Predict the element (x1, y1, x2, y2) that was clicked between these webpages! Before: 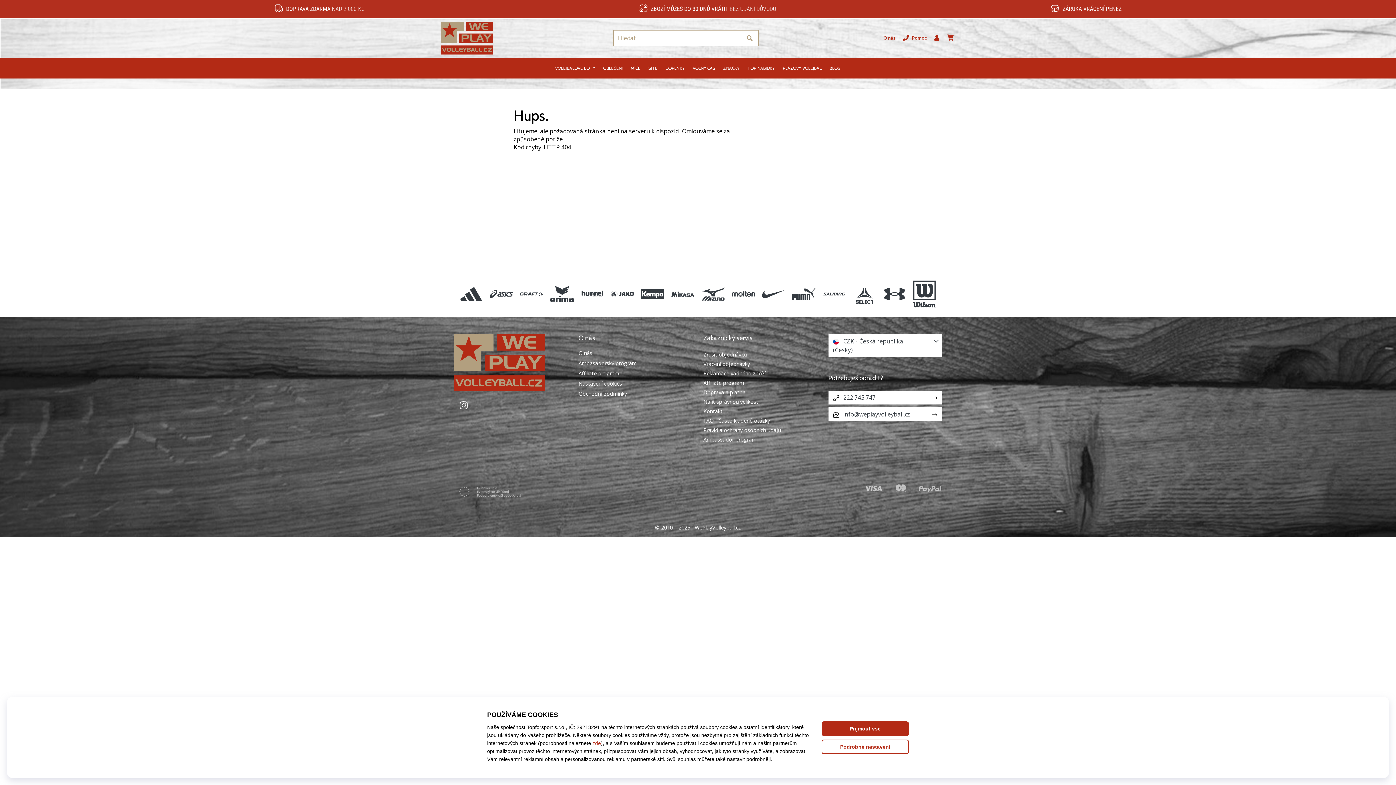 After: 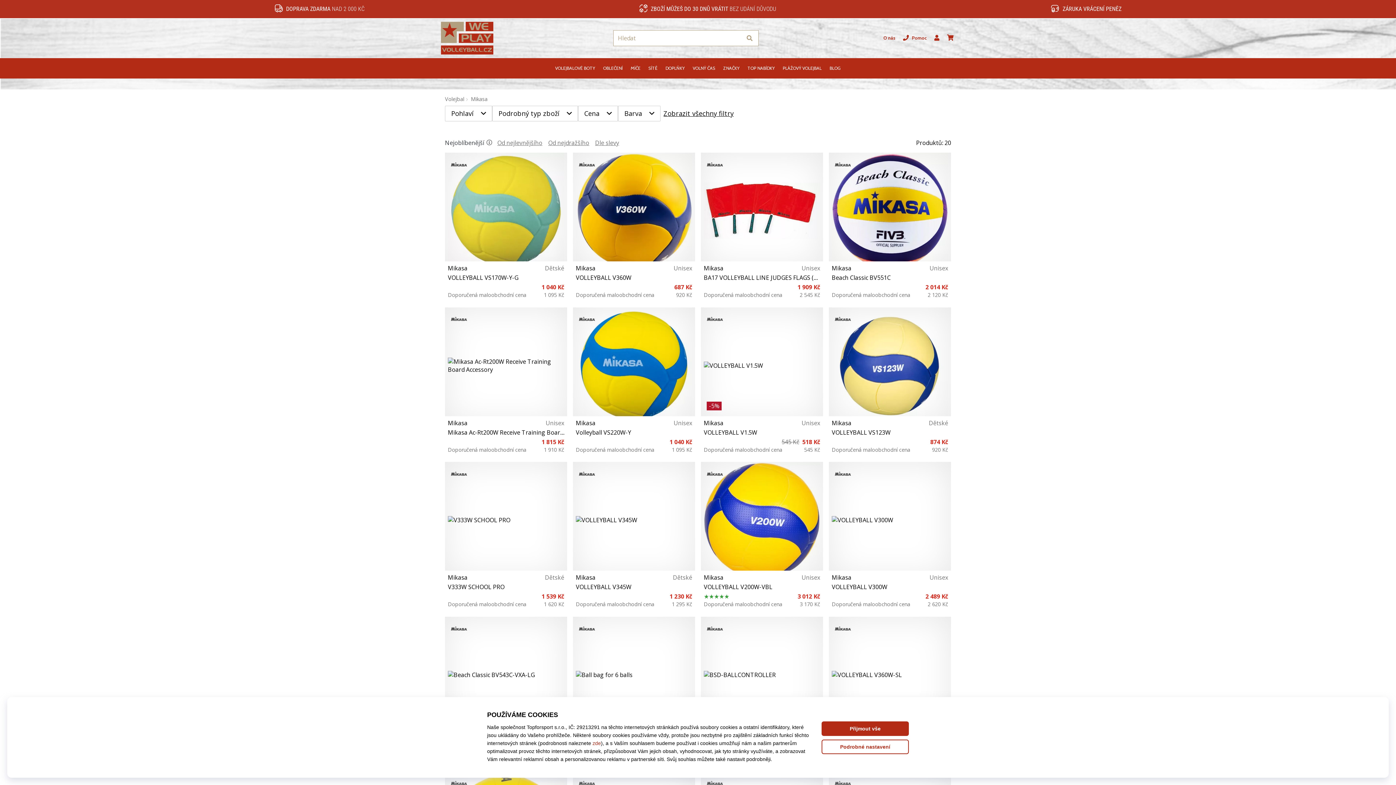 Action: bbox: (667, 277, 698, 311)